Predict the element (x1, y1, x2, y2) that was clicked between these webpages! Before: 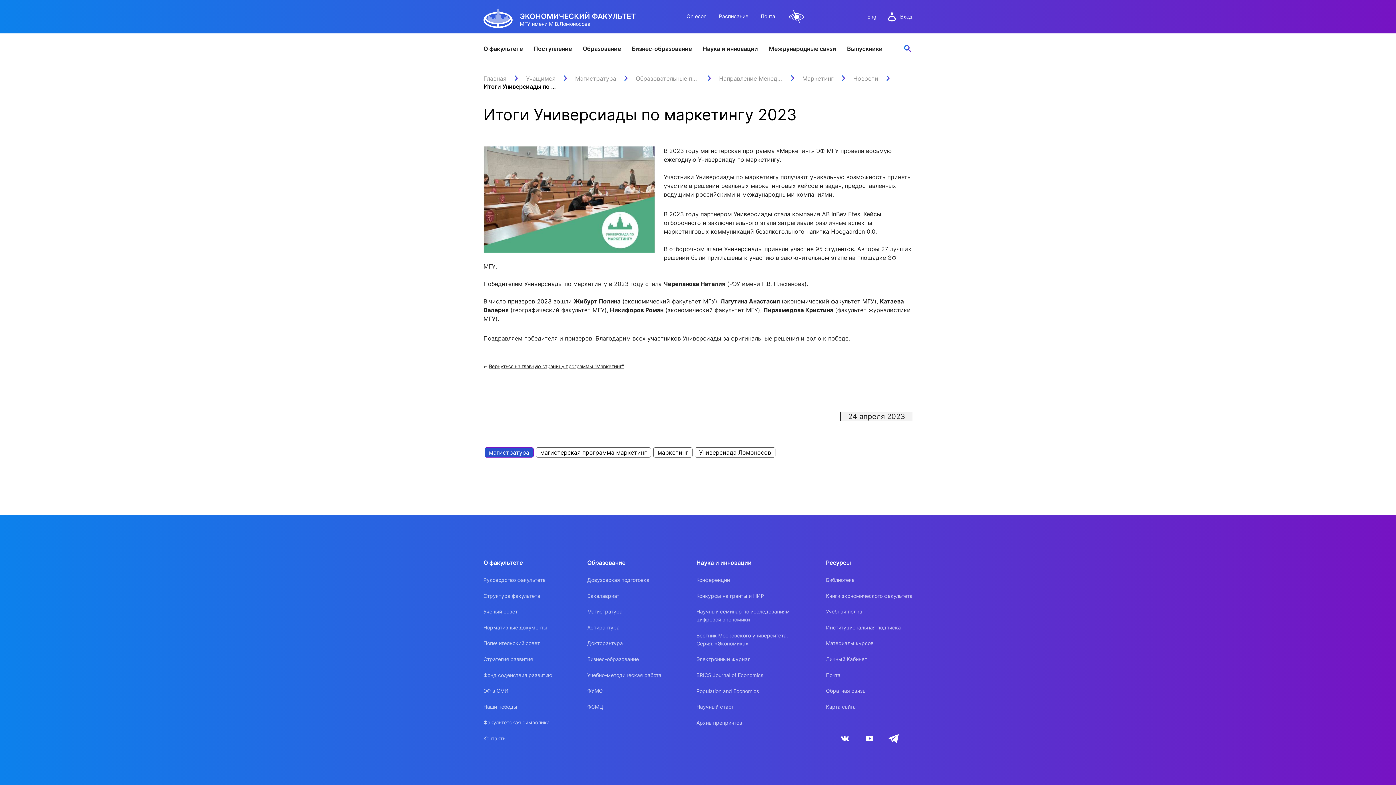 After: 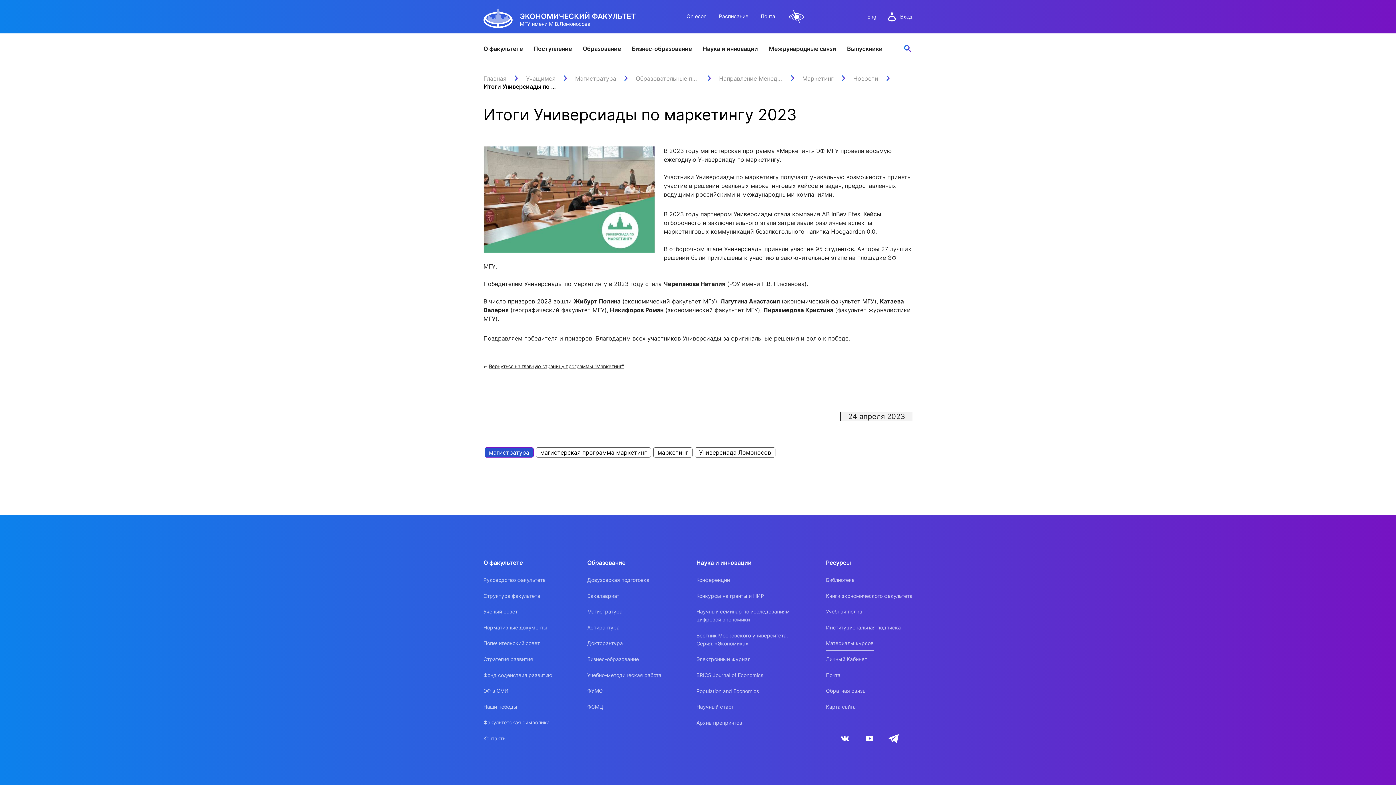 Action: label: Материалы курсов bbox: (826, 638, 873, 649)